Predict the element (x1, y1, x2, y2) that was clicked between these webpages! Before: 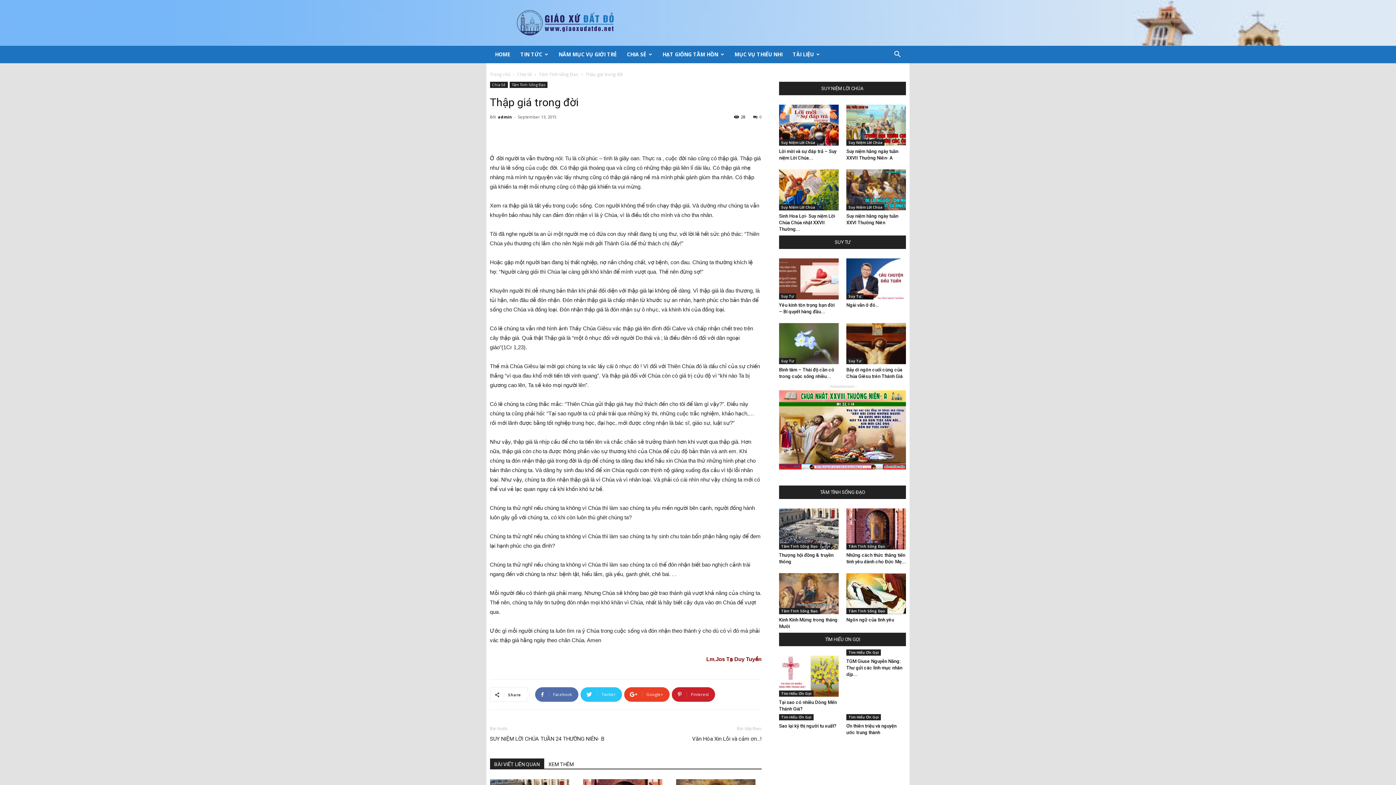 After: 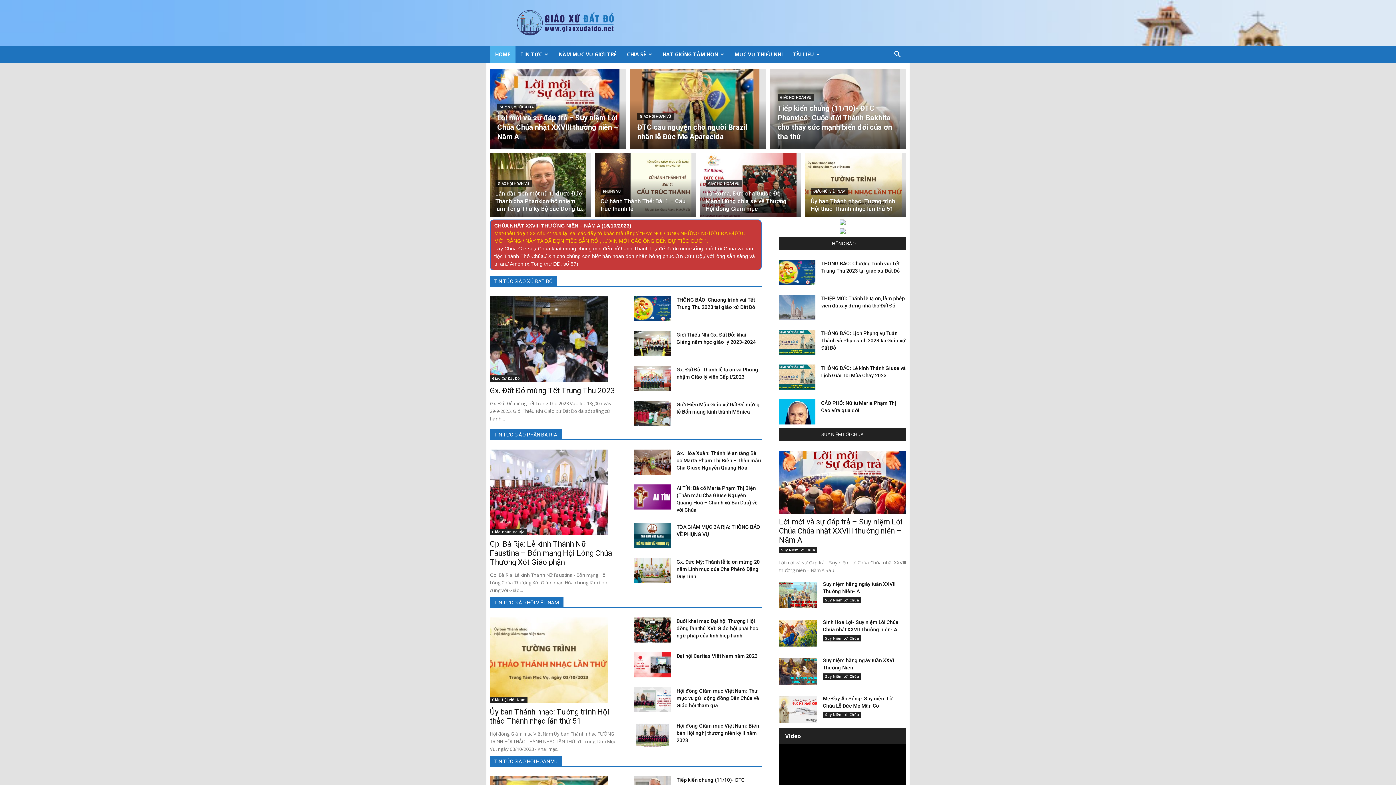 Action: label: HOME bbox: (490, 45, 515, 63)